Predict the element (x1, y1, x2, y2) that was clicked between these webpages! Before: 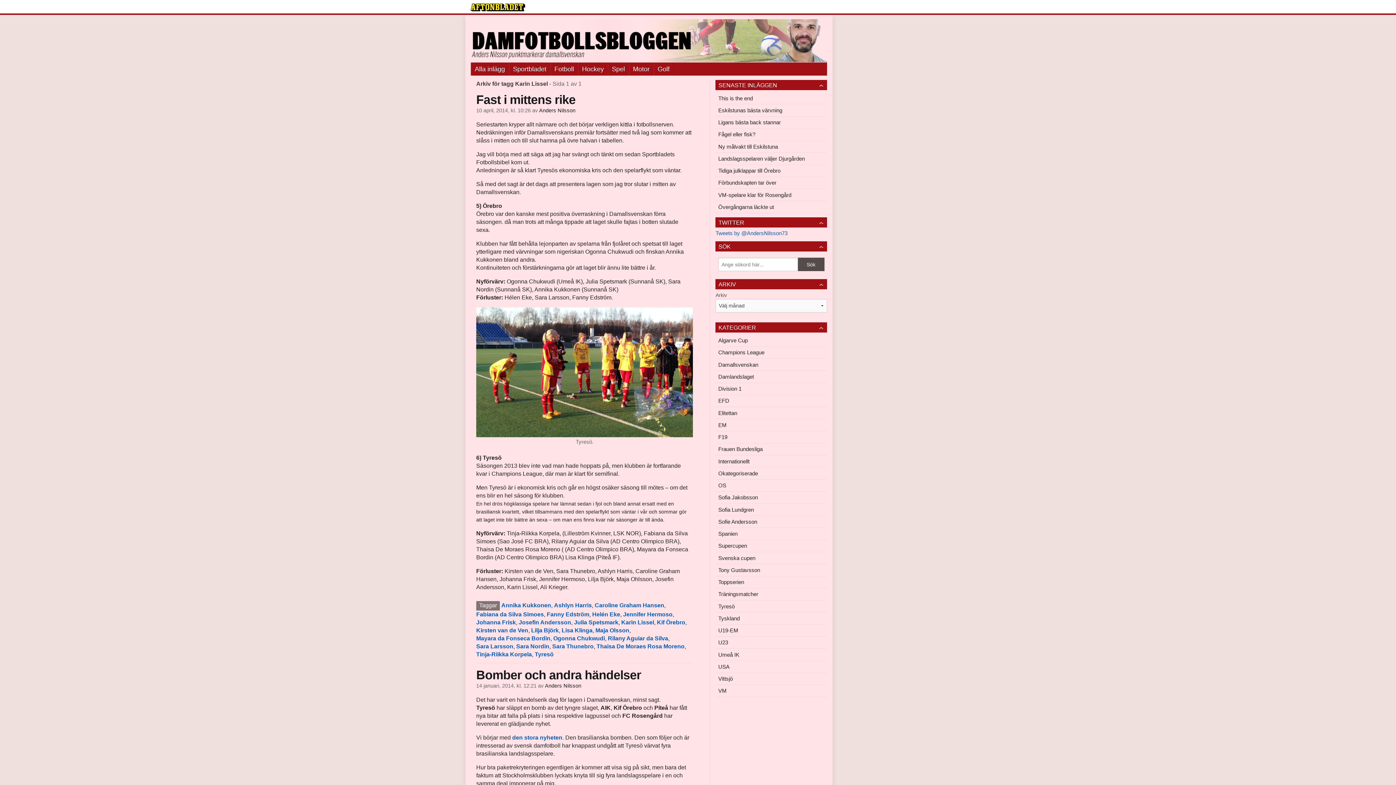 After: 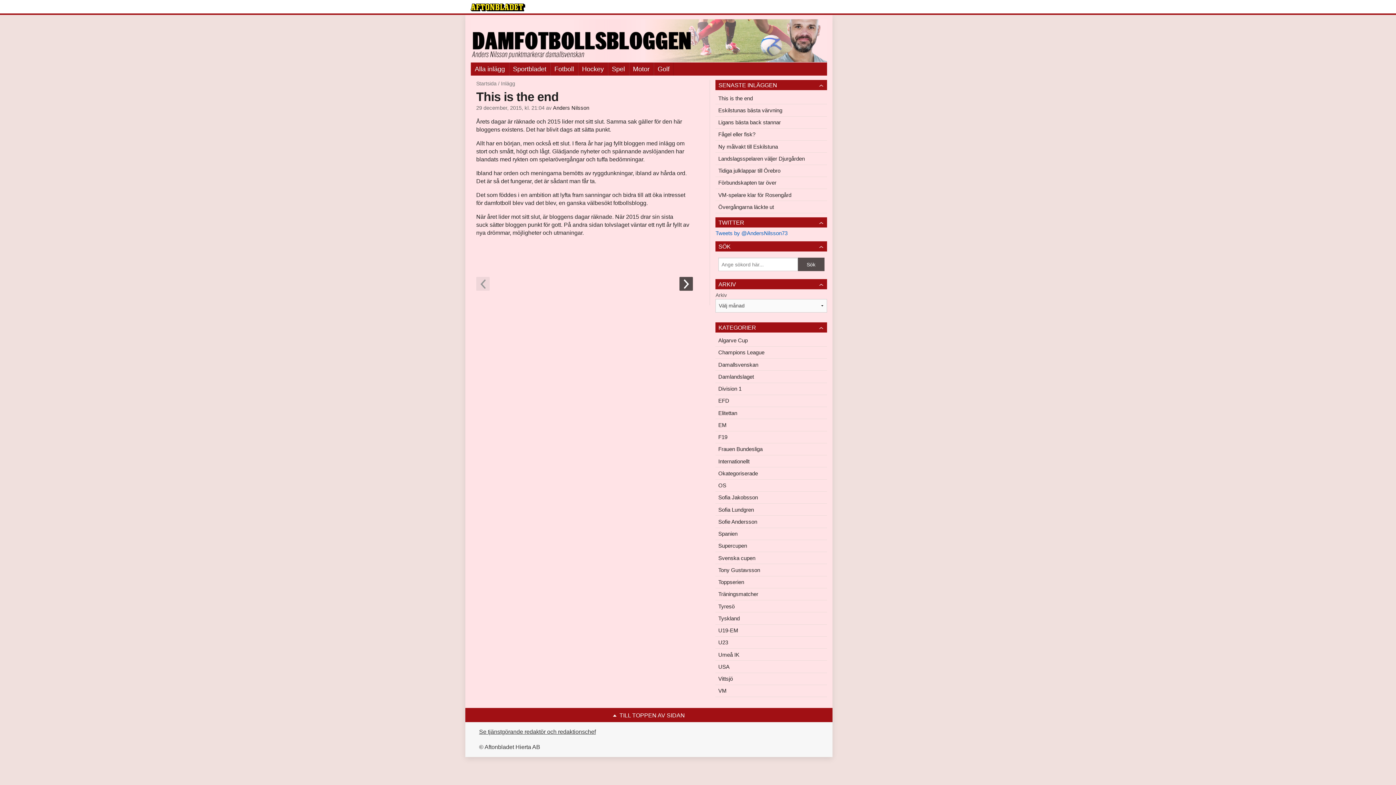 Action: bbox: (715, 92, 827, 104) label: This is the end